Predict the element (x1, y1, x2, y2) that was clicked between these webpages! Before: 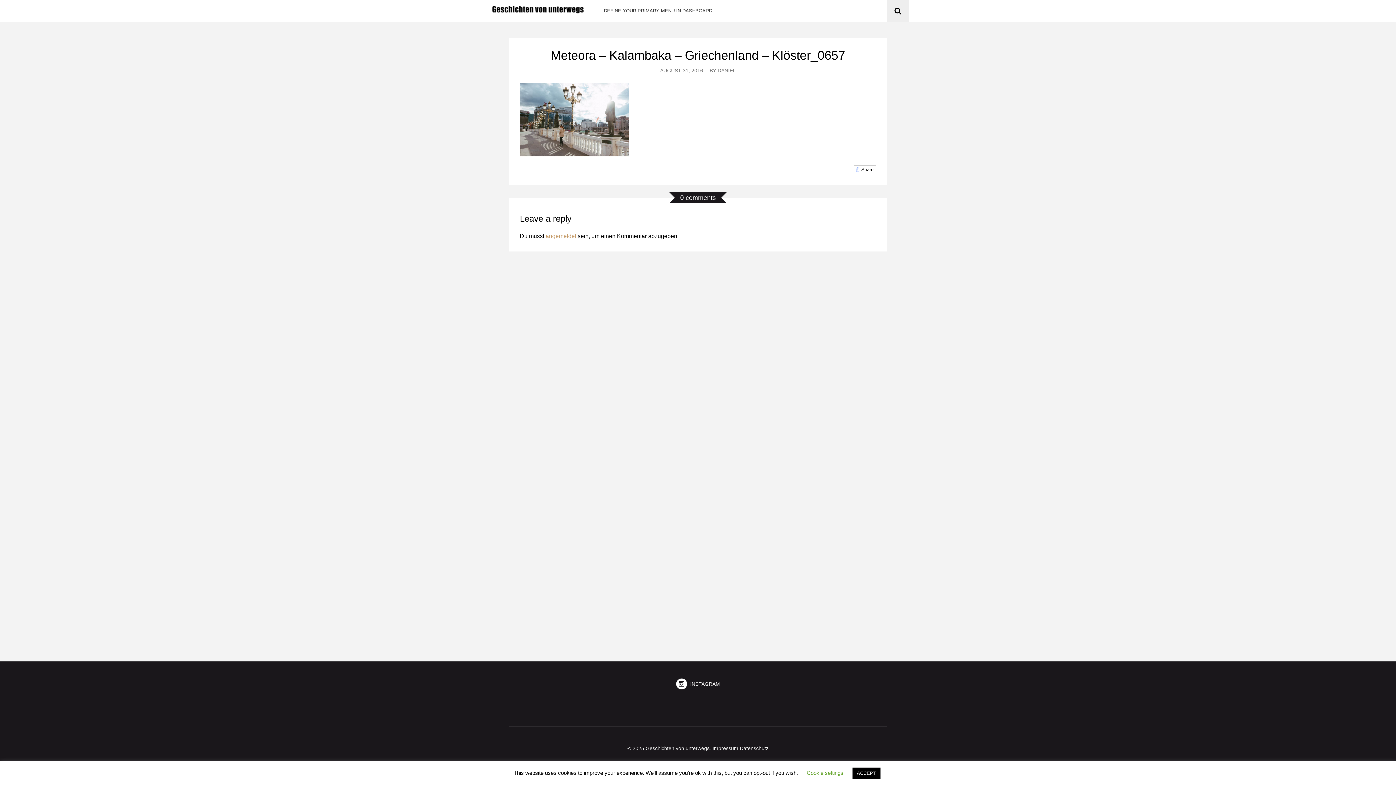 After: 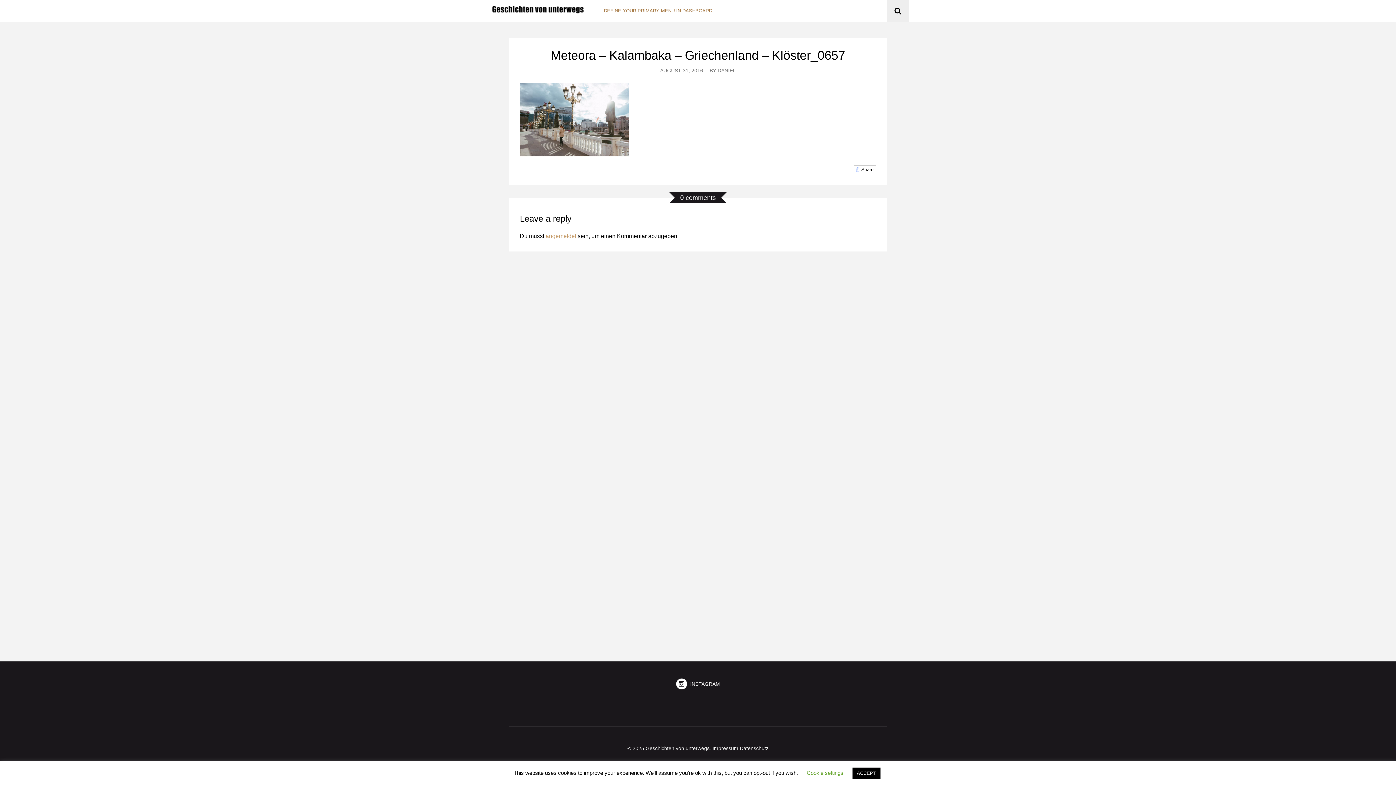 Action: label: DEFINE YOUR PRIMARY MENU IN DASHBOARD bbox: (598, 0, 717, 21)